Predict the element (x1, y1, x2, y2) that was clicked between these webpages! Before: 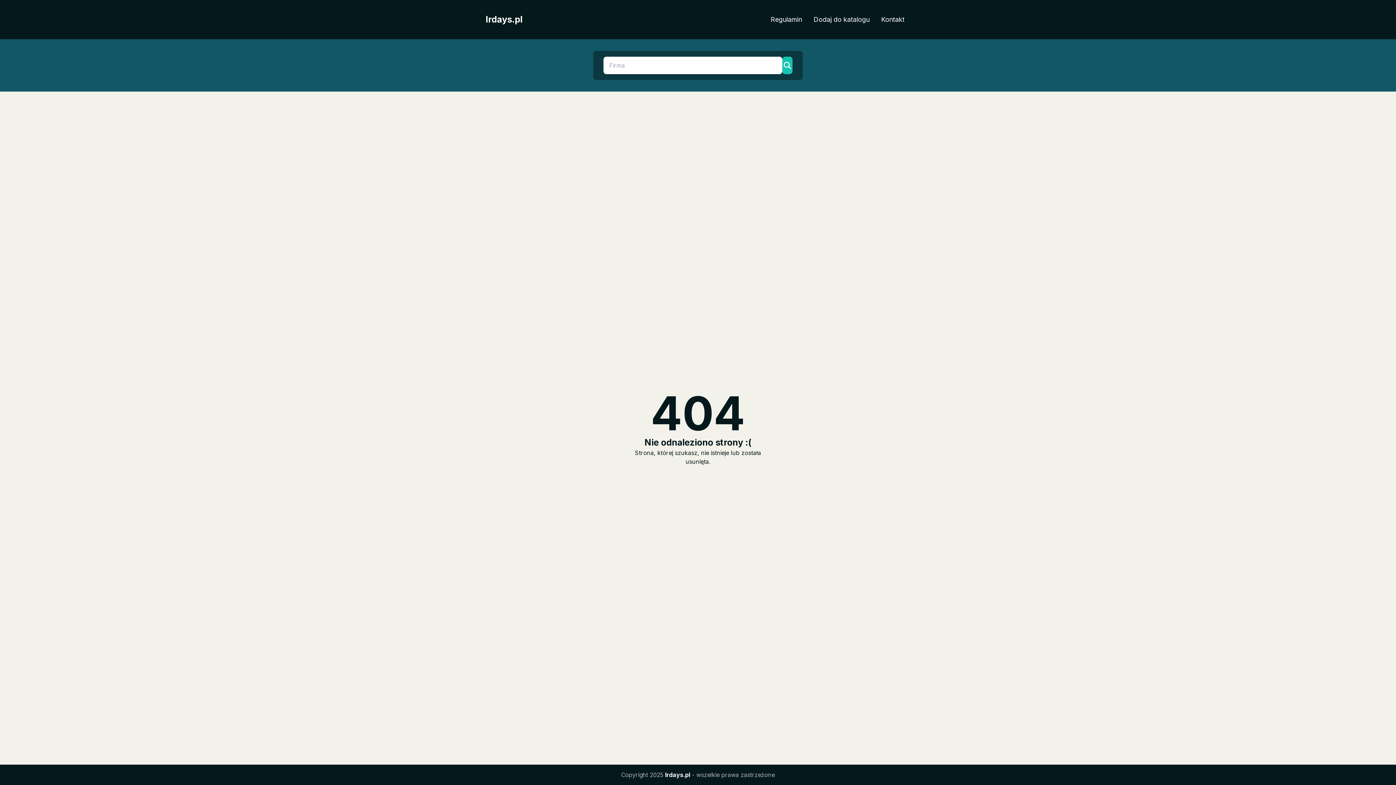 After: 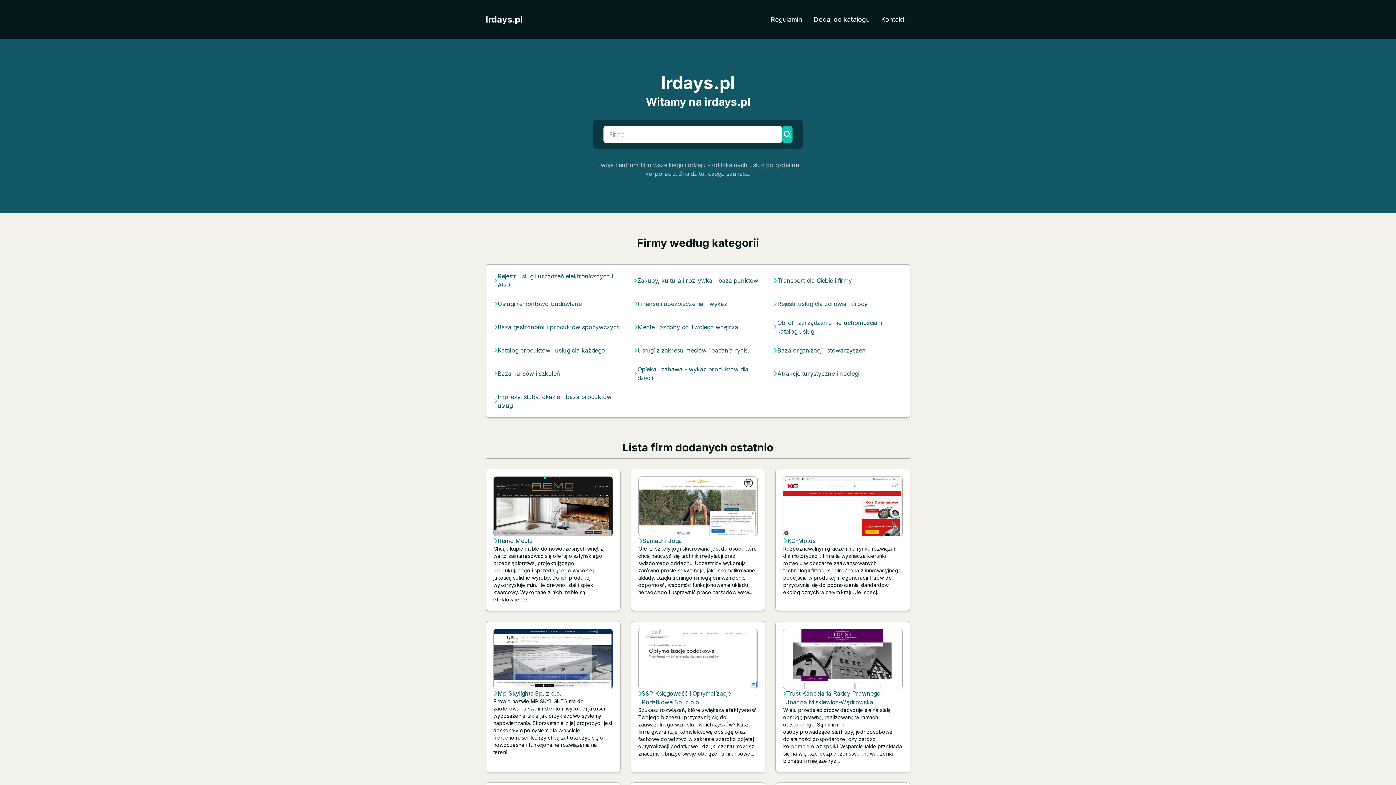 Action: label: Irdays.pl bbox: (485, 13, 522, 25)